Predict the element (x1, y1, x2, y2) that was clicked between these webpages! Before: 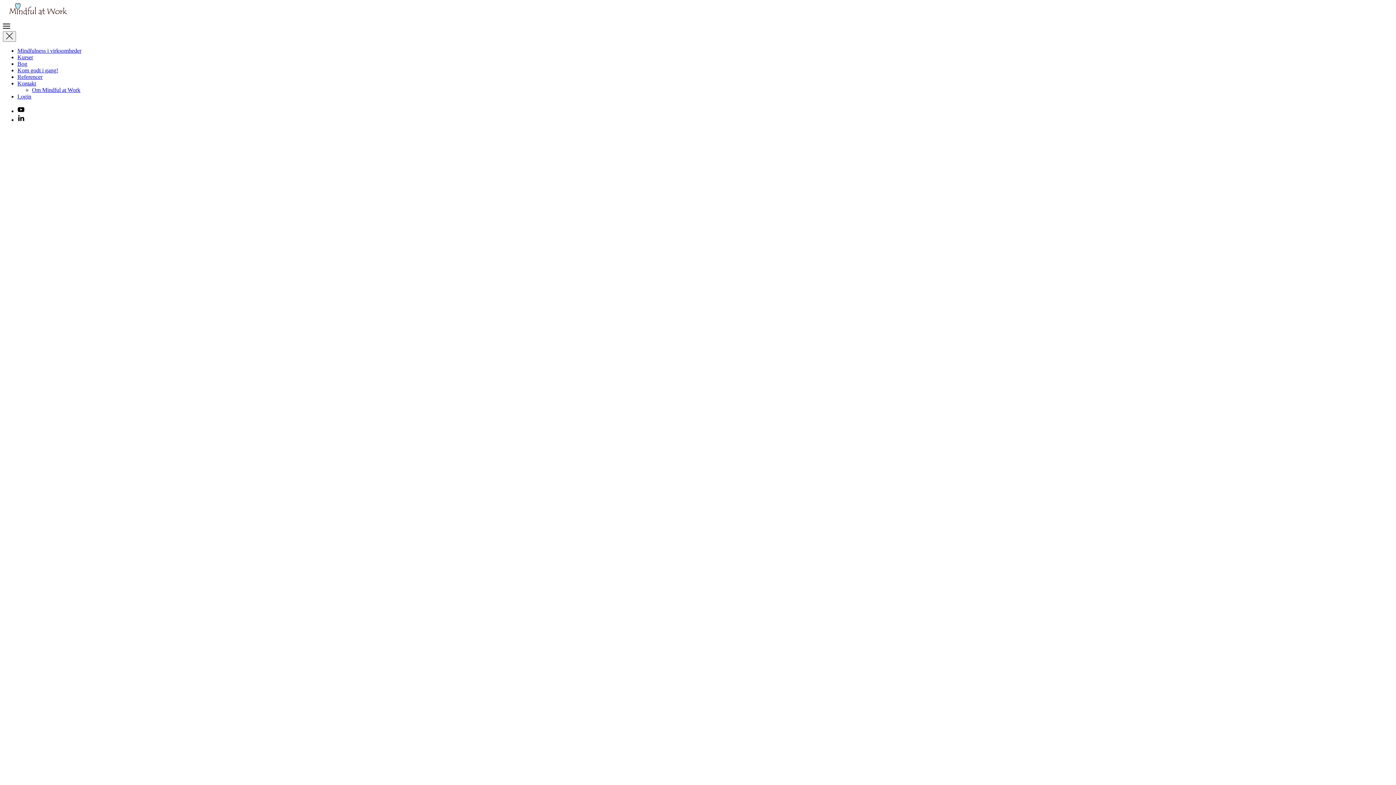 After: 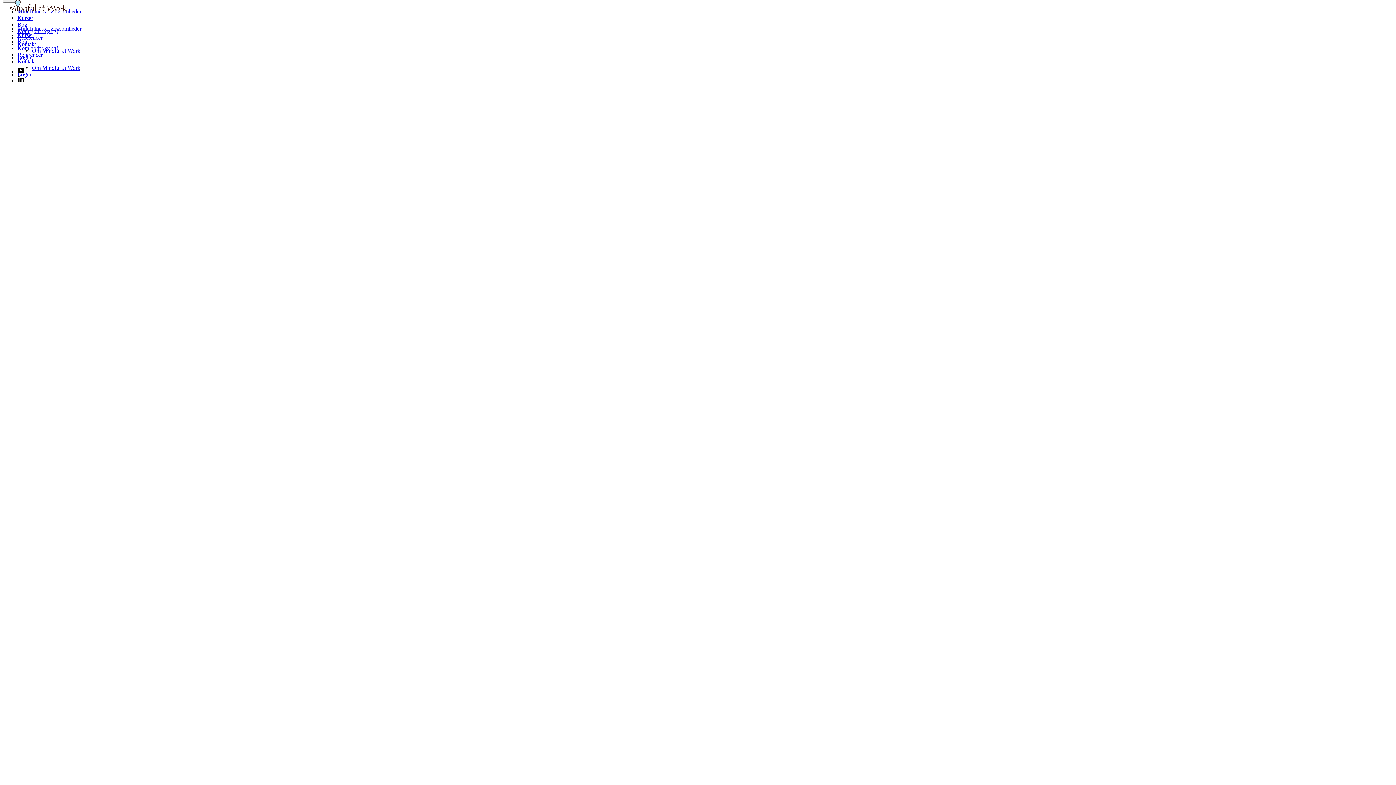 Action: label: Open menu bbox: (2, 22, 1393, 31)